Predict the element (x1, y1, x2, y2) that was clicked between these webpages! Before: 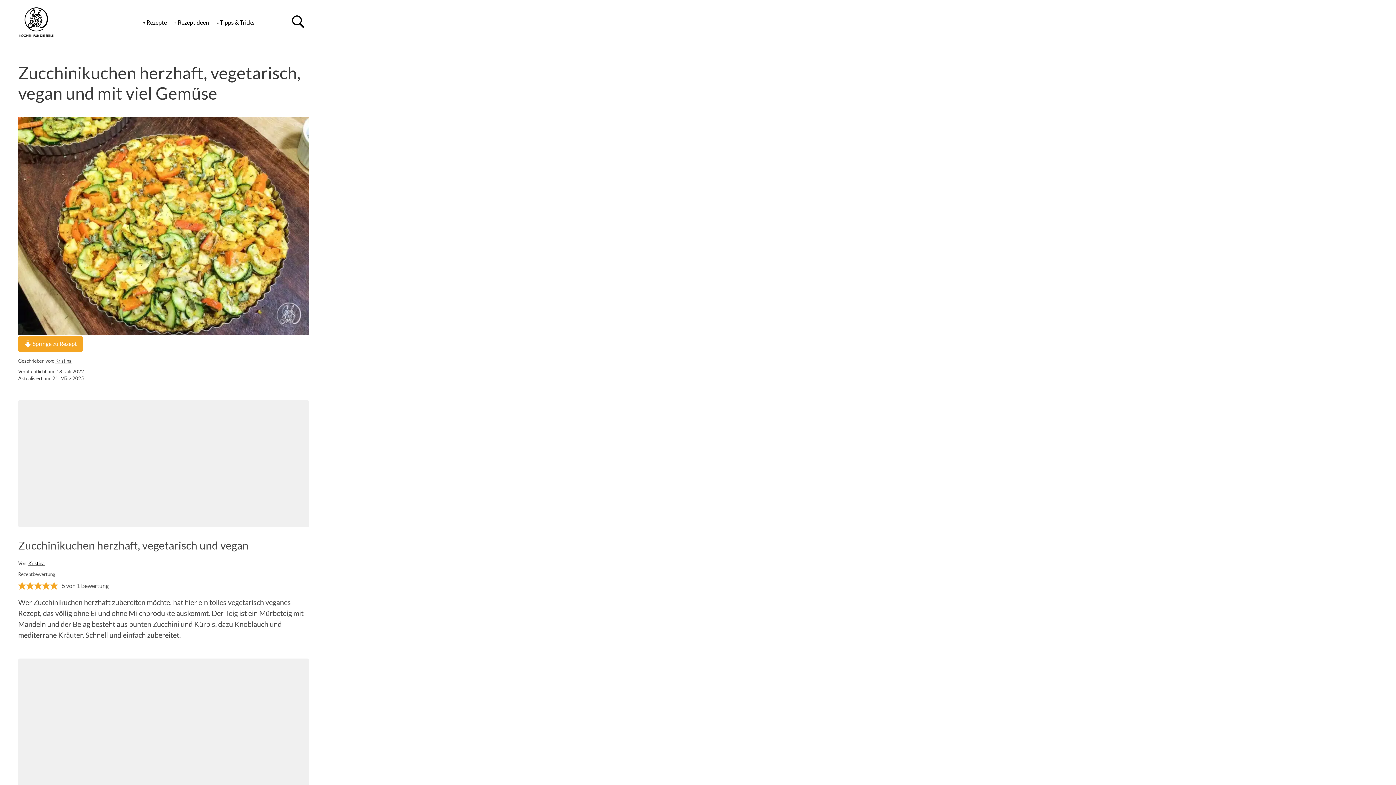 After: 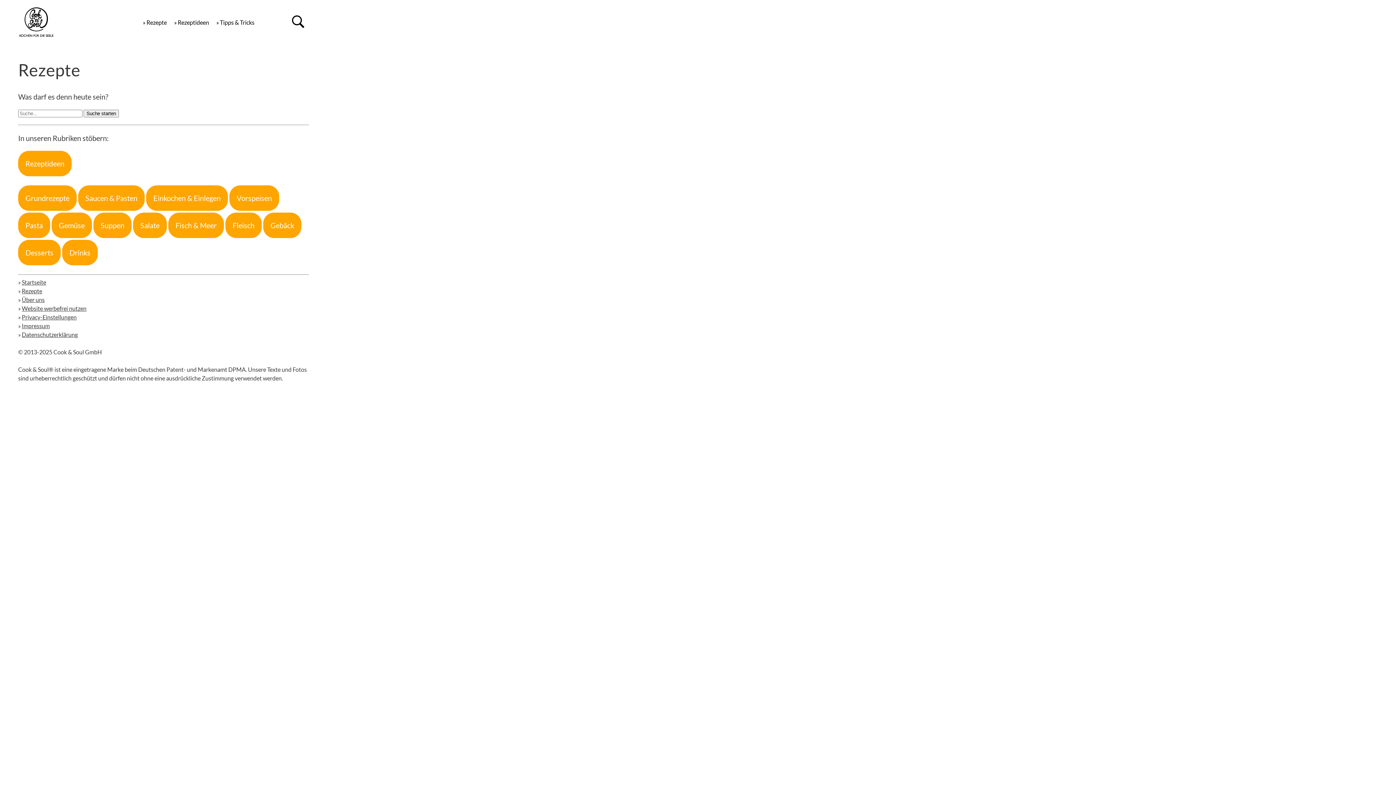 Action: label: » Rezepte bbox: (142, 18, 166, 25)